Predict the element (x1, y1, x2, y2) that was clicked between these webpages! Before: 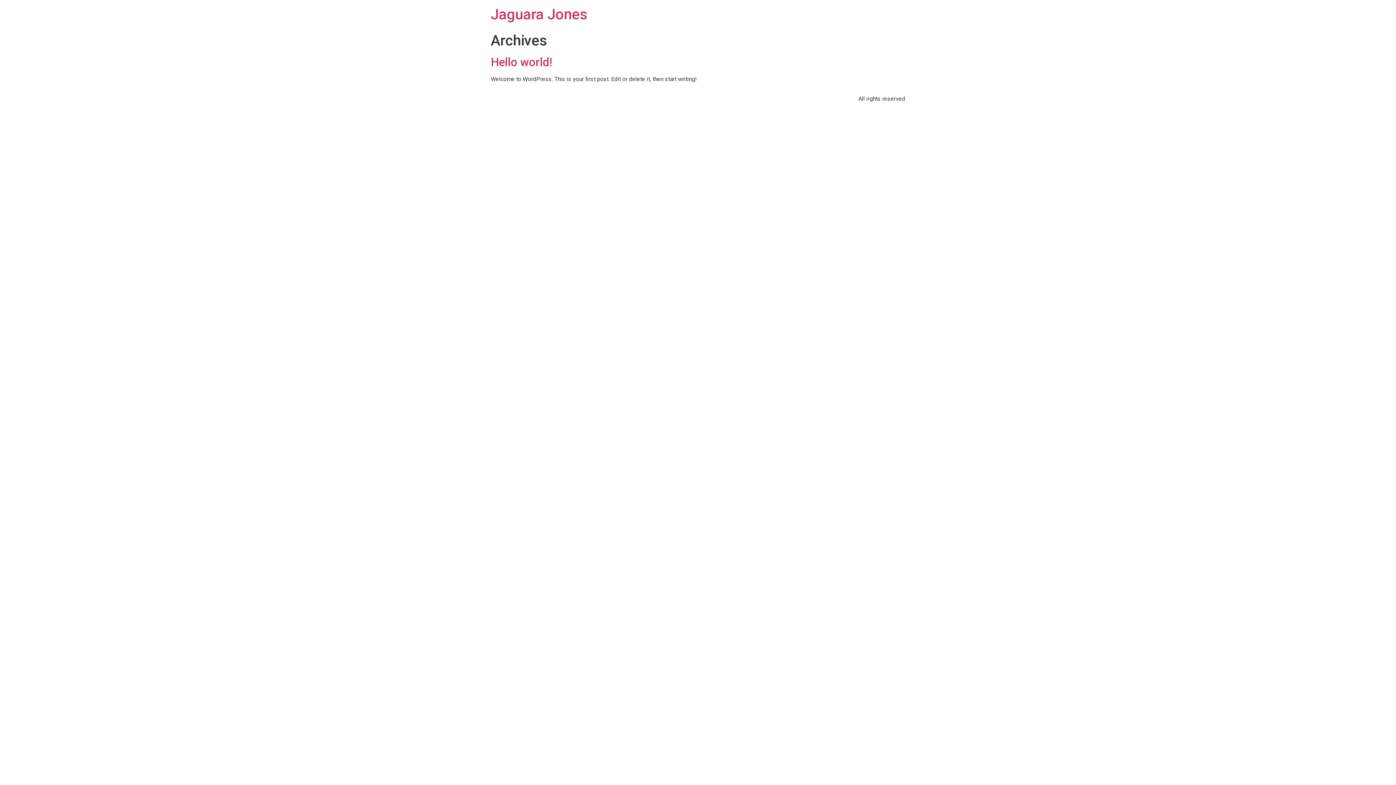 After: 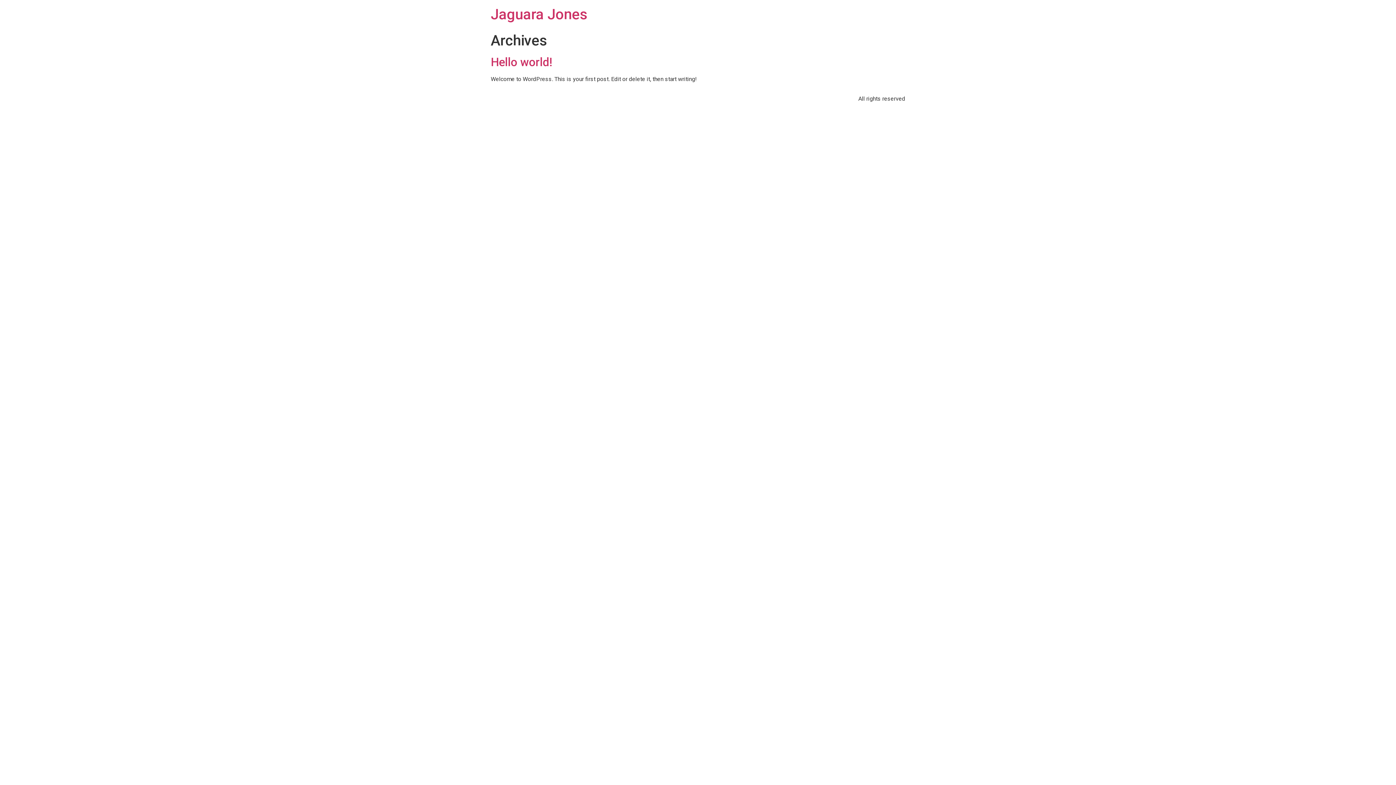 Action: bbox: (490, 5, 587, 22) label: Jaguara Jones